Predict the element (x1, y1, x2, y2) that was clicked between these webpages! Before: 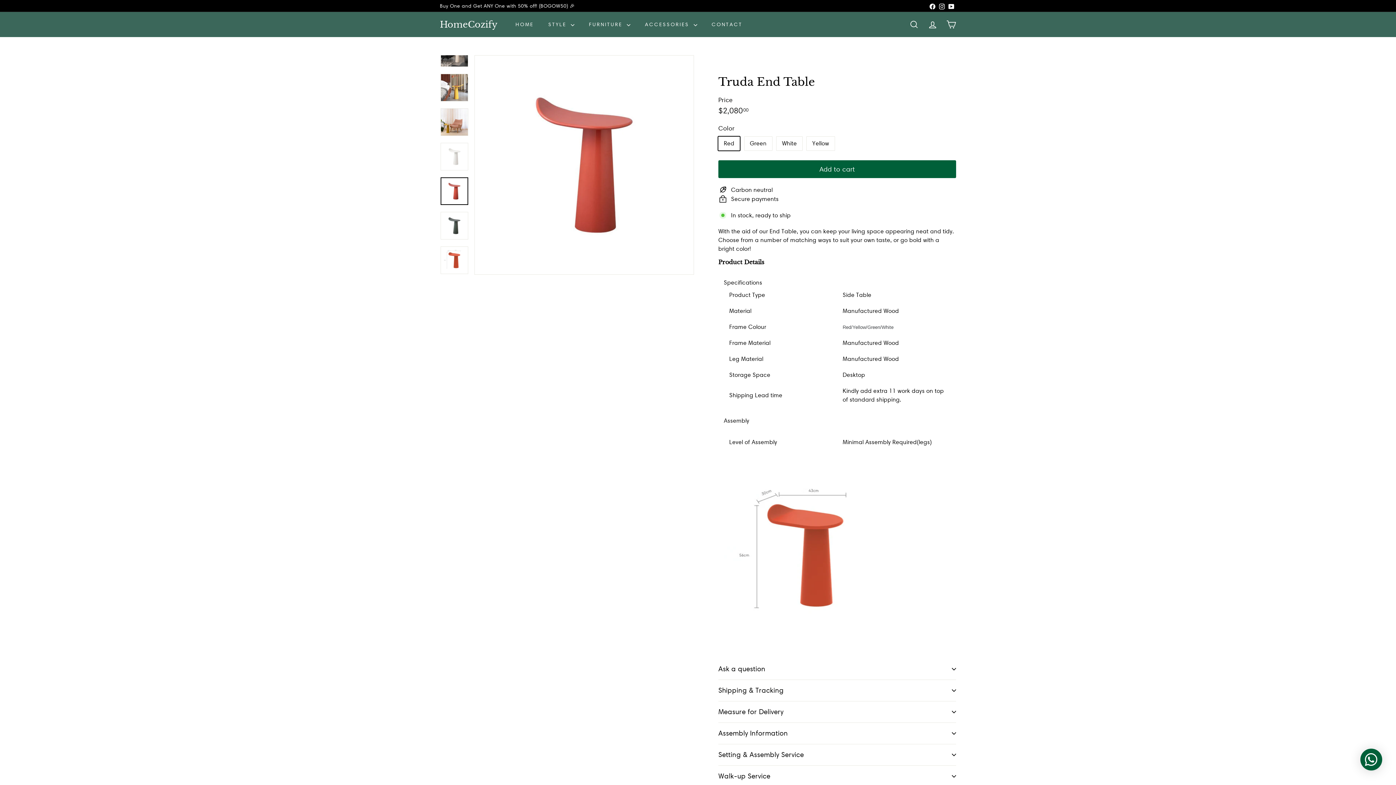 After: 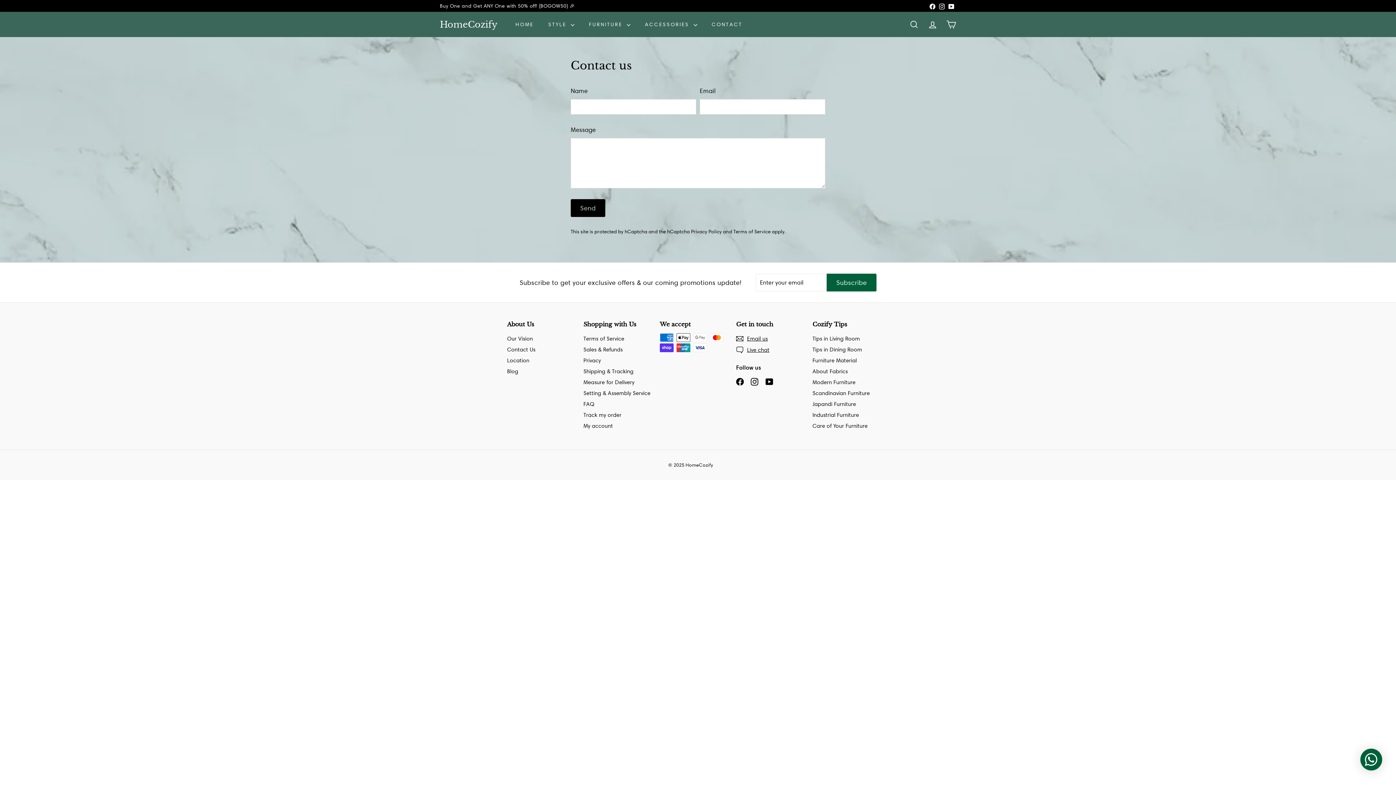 Action: bbox: (704, 14, 749, 34) label: CONTACT